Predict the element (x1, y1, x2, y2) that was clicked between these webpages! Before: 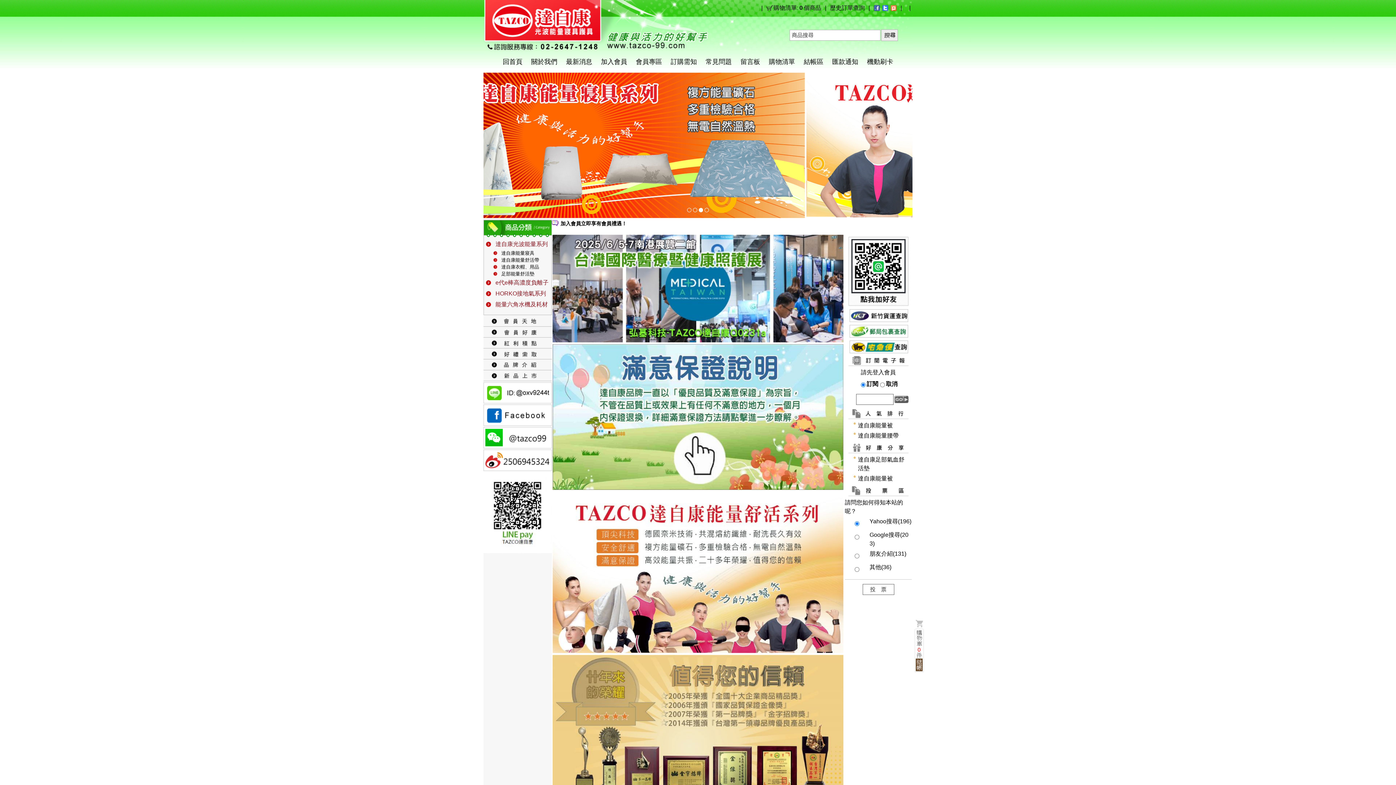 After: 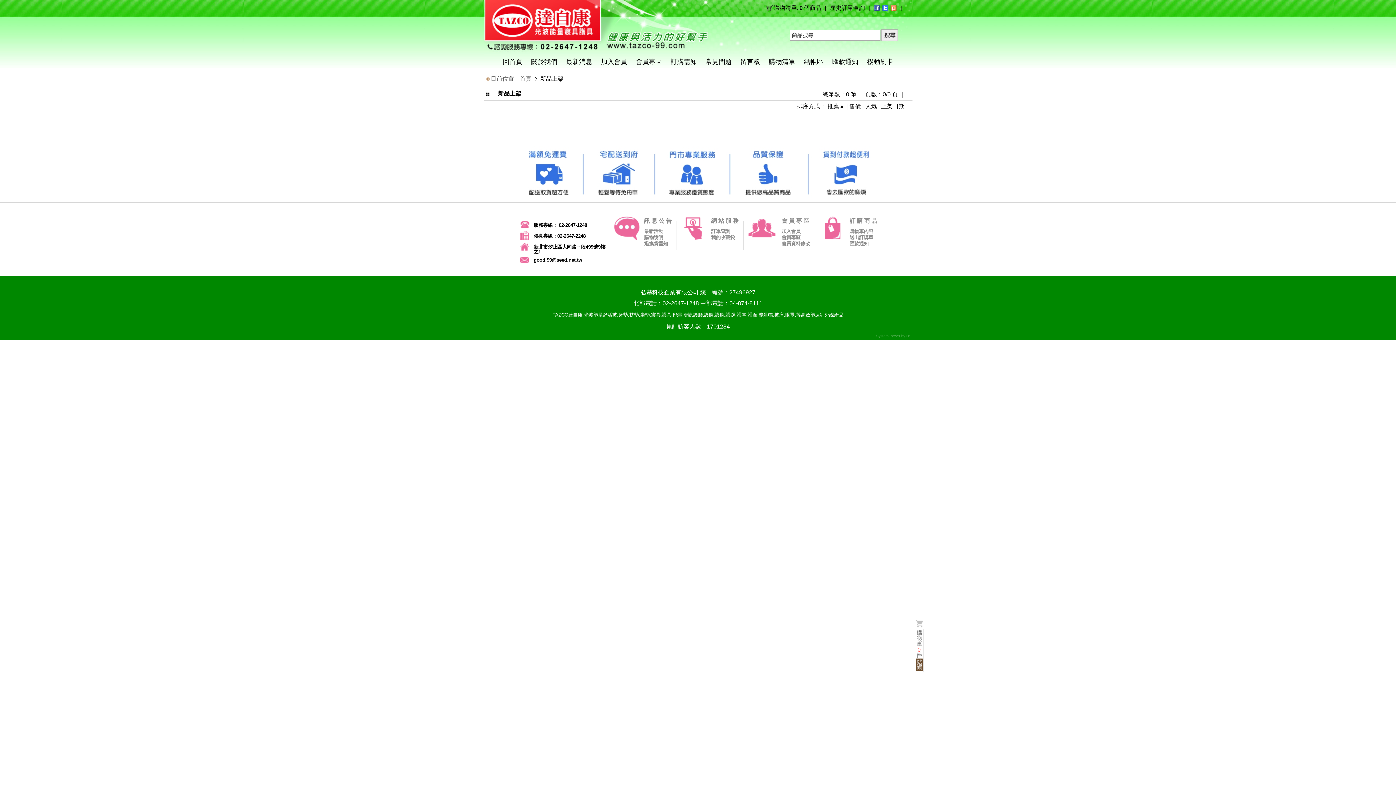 Action: bbox: (483, 376, 552, 382)